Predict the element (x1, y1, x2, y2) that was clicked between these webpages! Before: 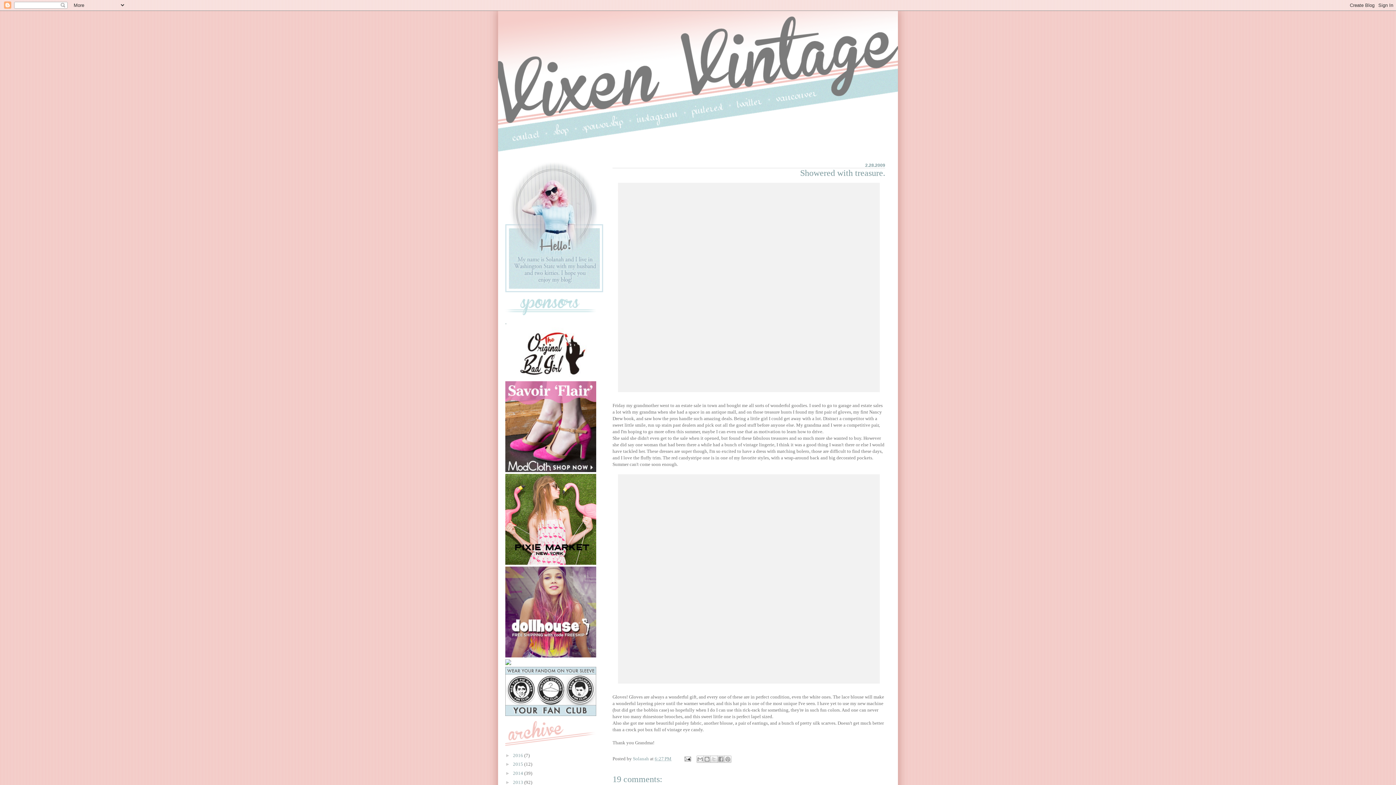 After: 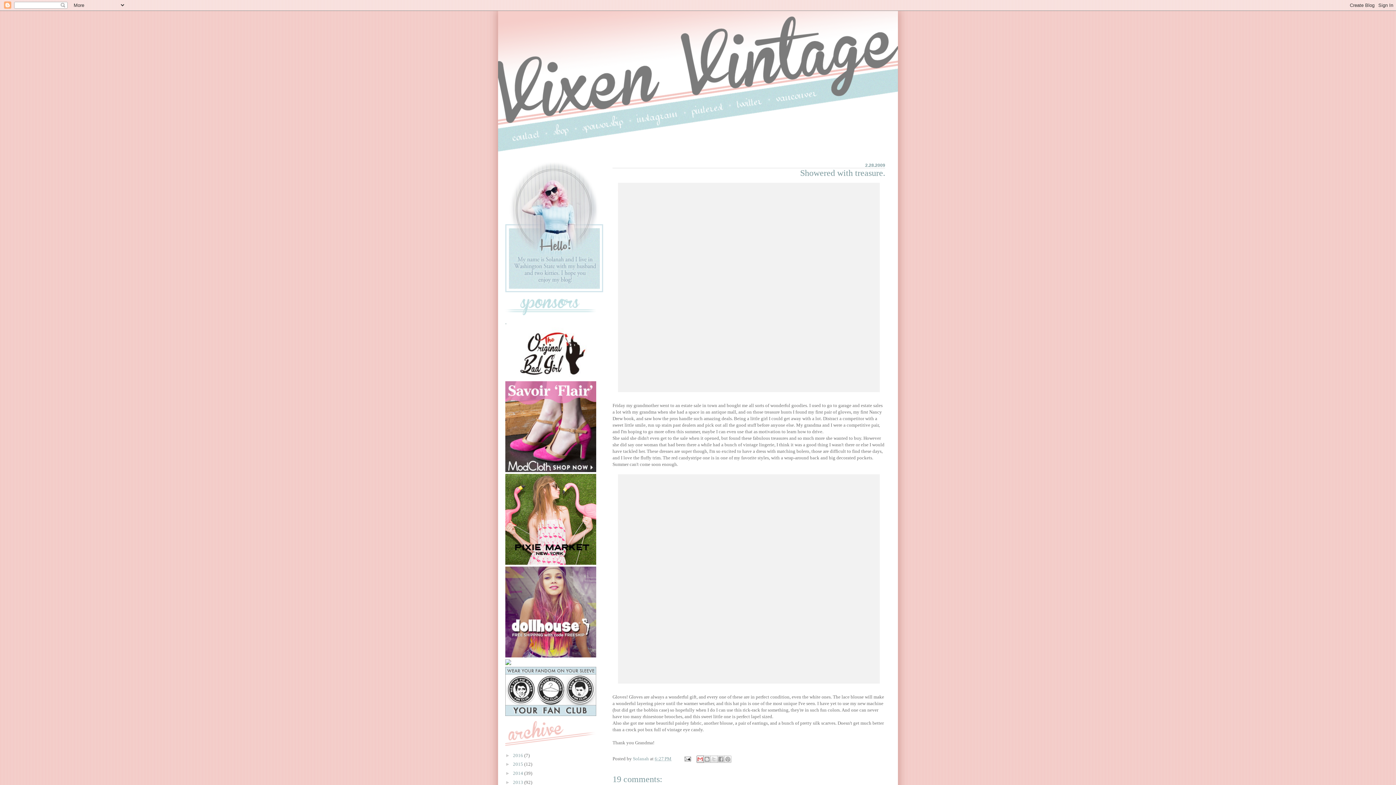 Action: bbox: (696, 756, 703, 763) label: Email This